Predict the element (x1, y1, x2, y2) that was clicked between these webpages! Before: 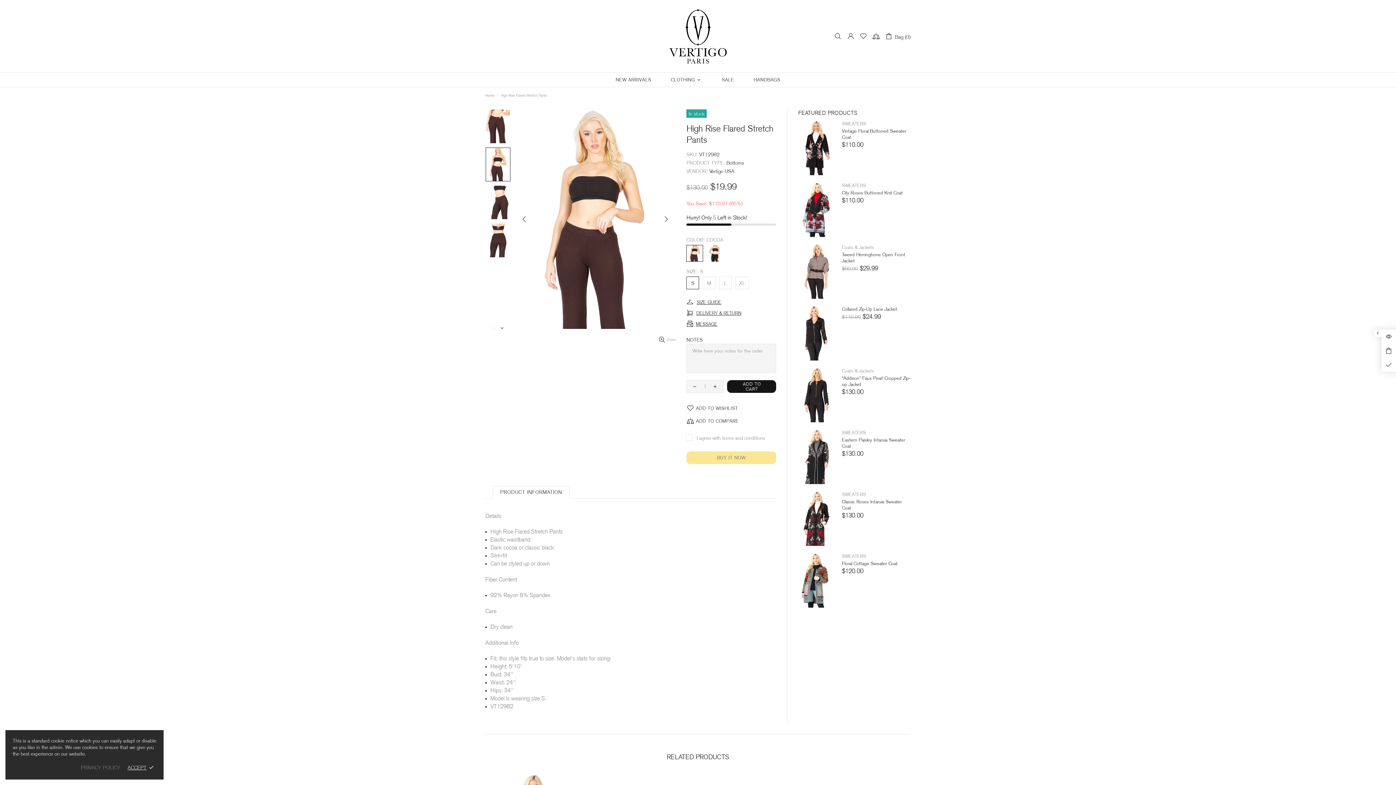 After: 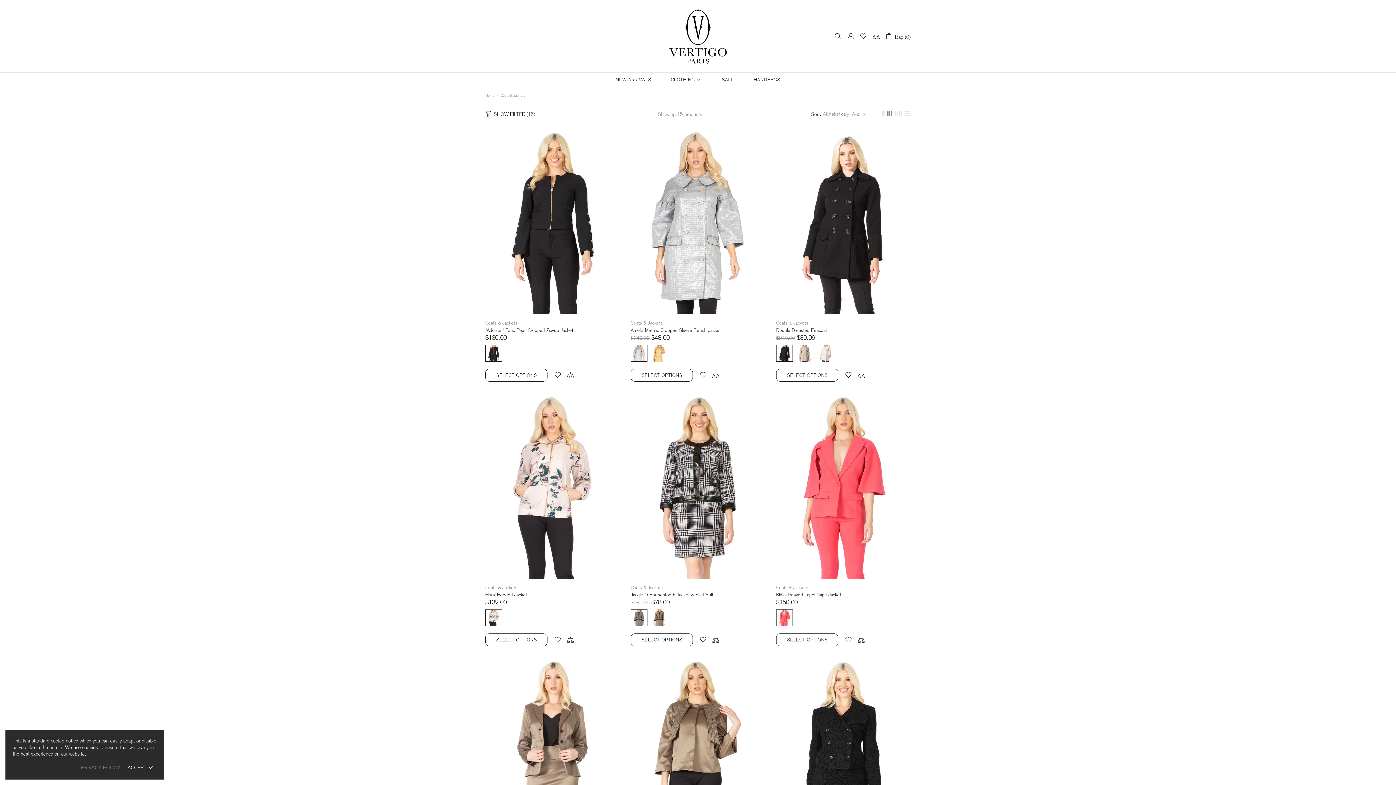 Action: bbox: (842, 368, 874, 374) label: Coats & Jackets